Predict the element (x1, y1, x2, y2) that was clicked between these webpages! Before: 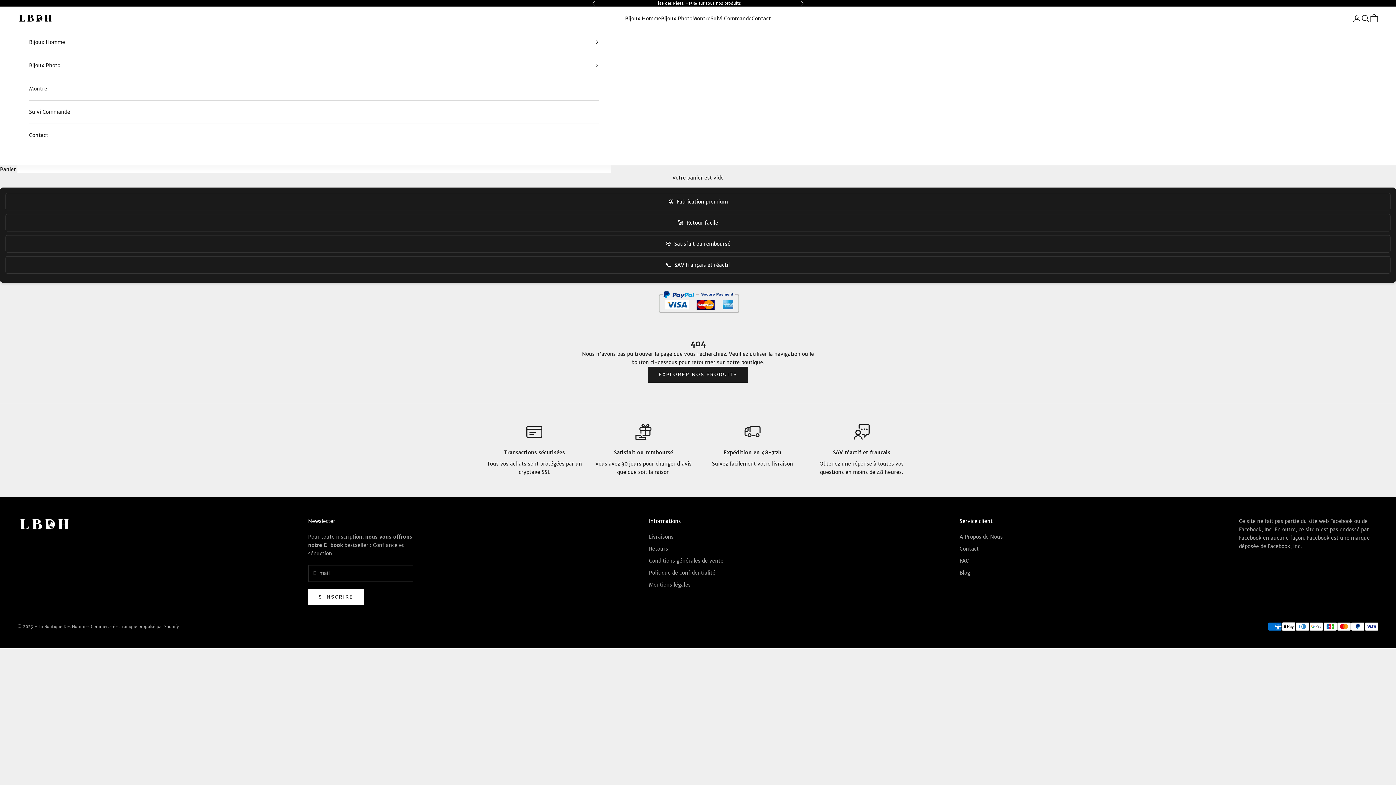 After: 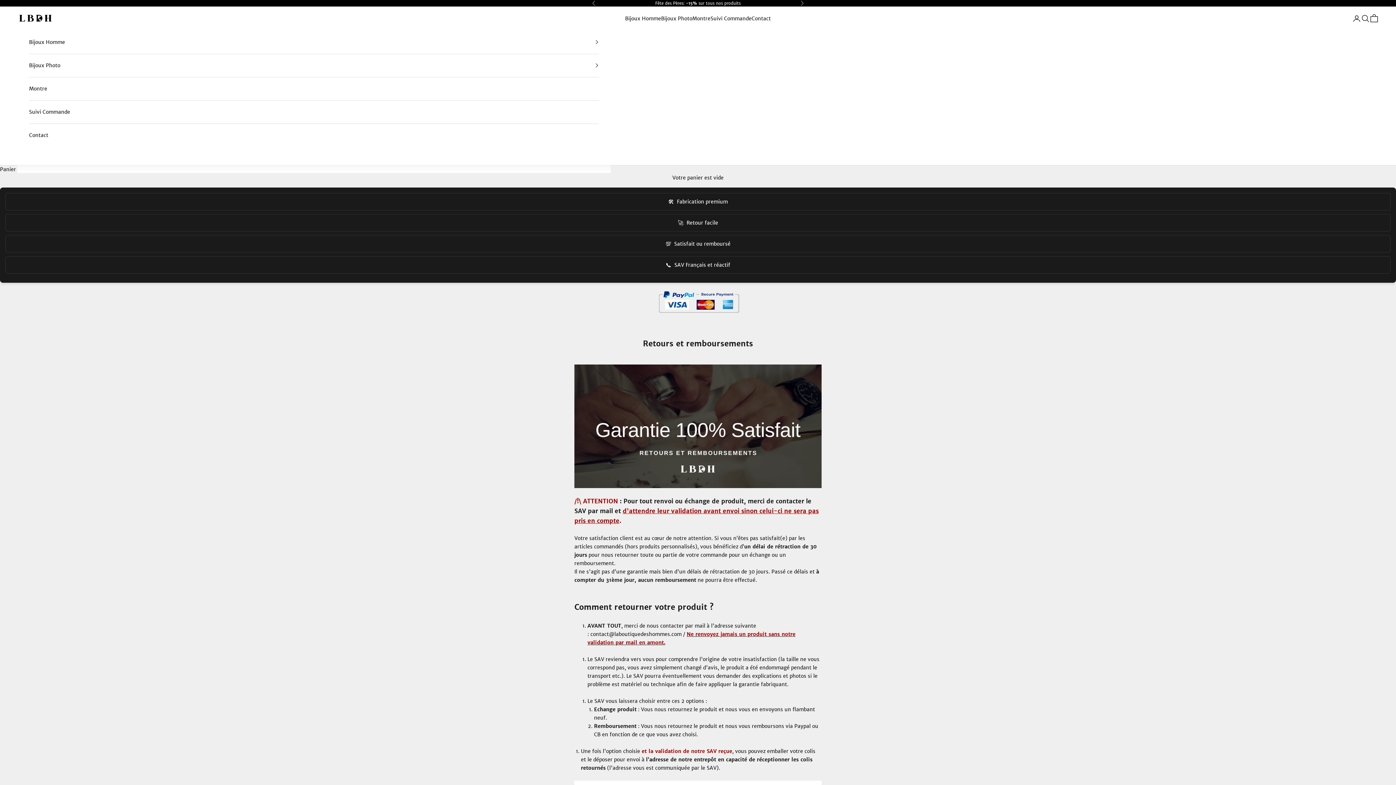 Action: label: Retours bbox: (649, 545, 668, 552)